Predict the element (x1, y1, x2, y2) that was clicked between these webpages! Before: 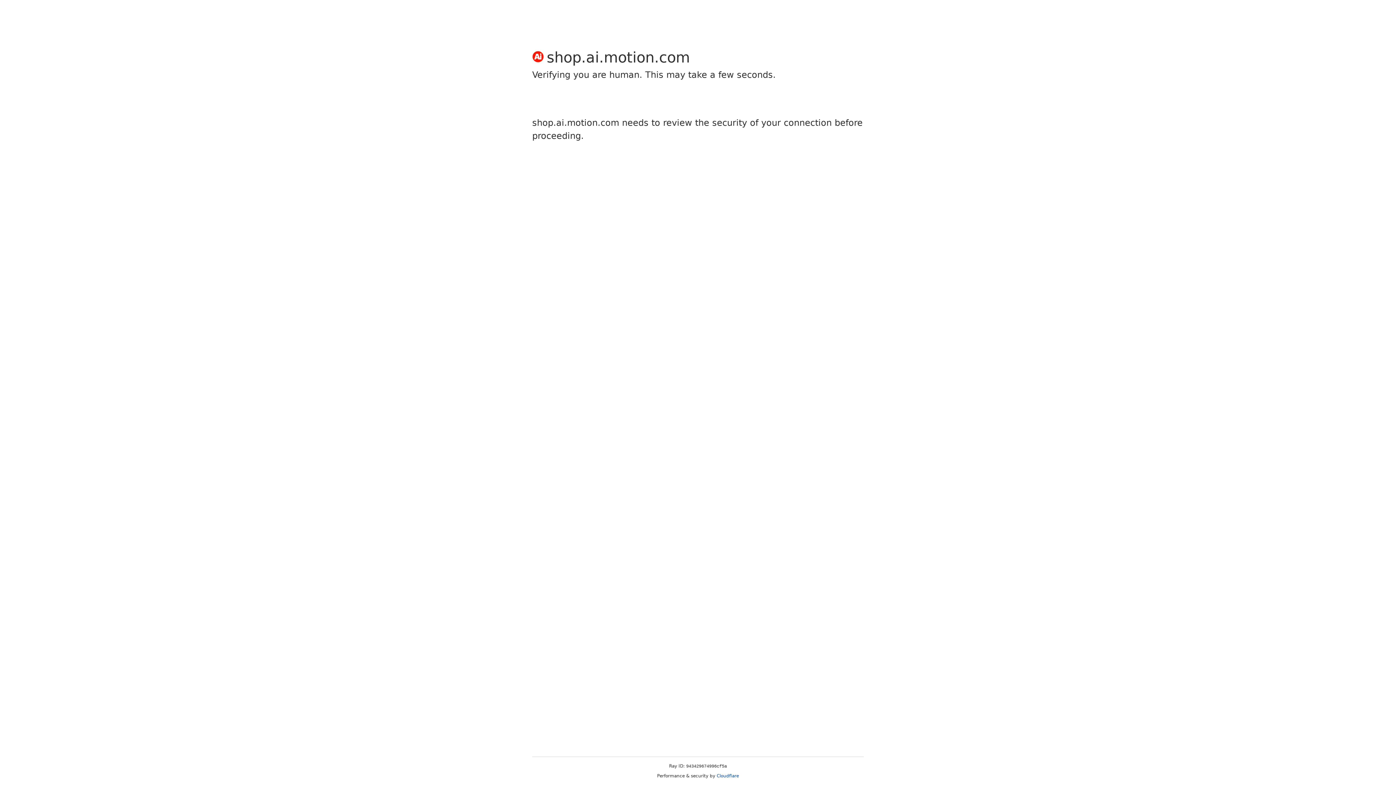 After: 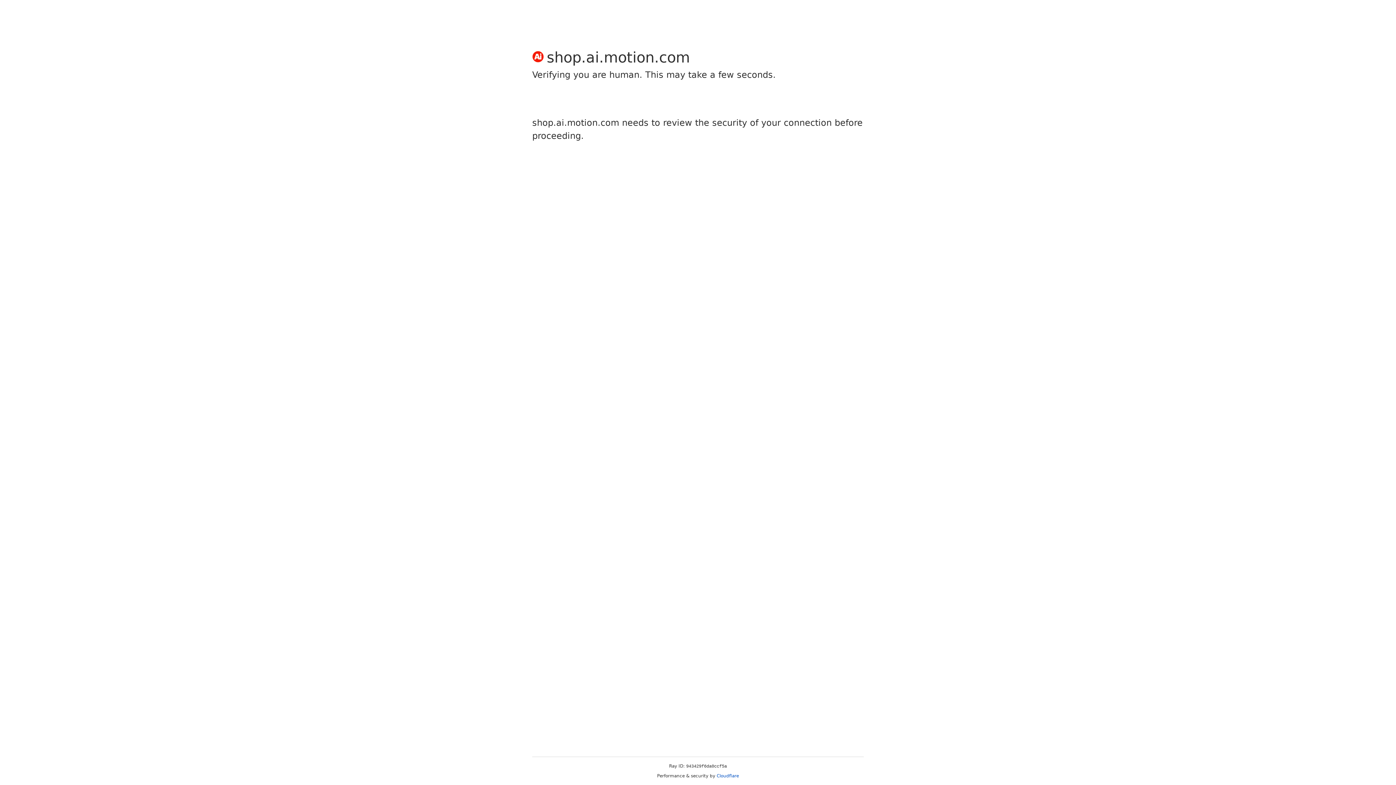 Action: label: Cloudflare bbox: (716, 773, 739, 778)